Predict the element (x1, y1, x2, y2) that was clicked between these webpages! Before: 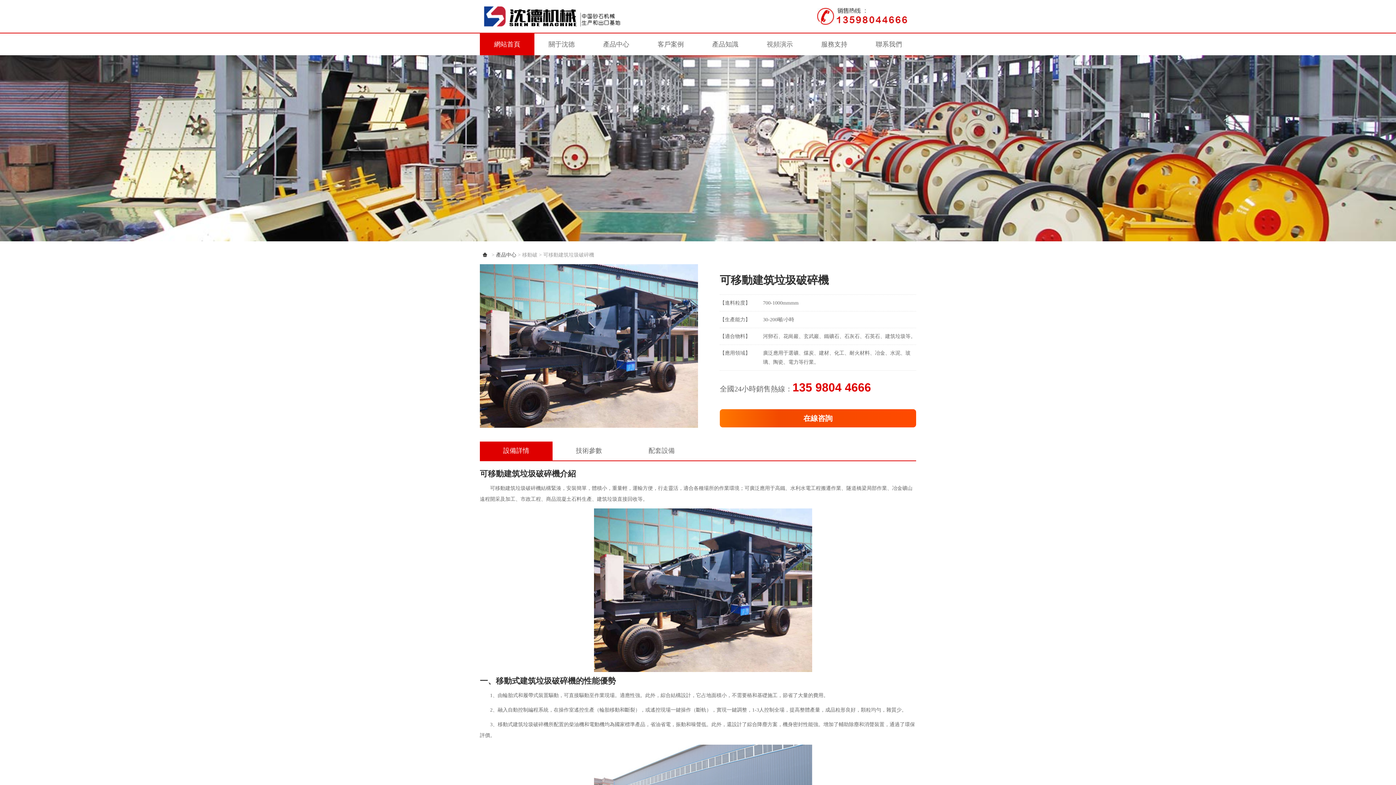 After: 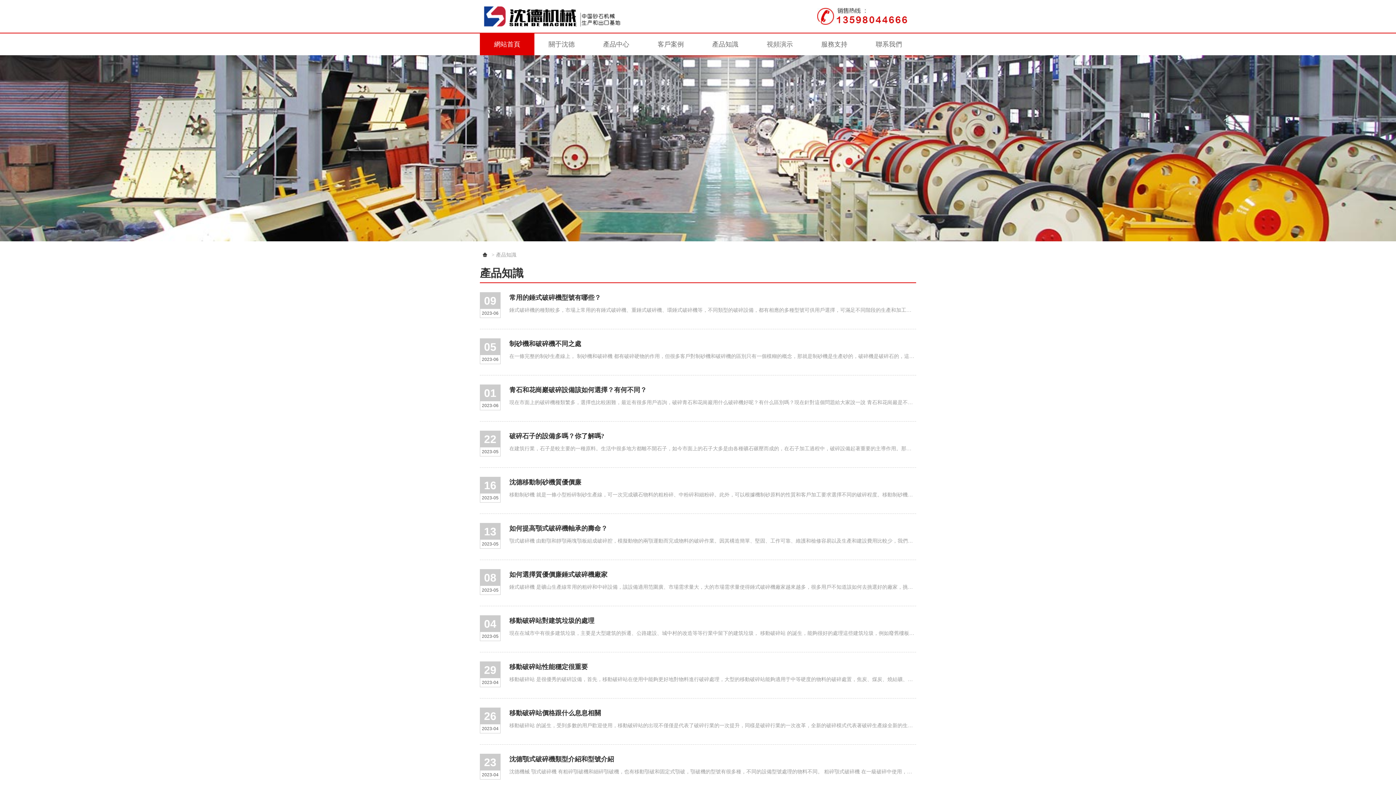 Action: bbox: (712, 40, 738, 48) label: 產品知識